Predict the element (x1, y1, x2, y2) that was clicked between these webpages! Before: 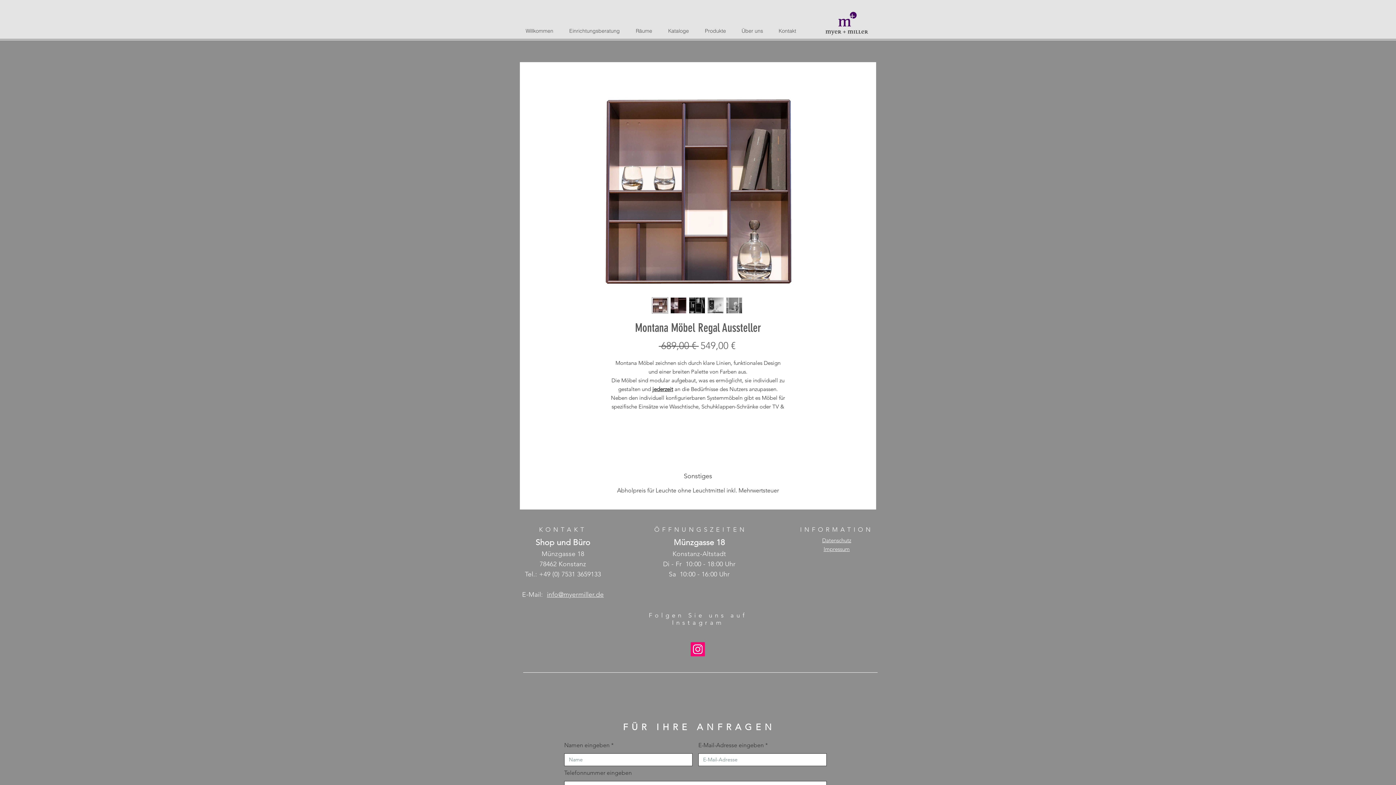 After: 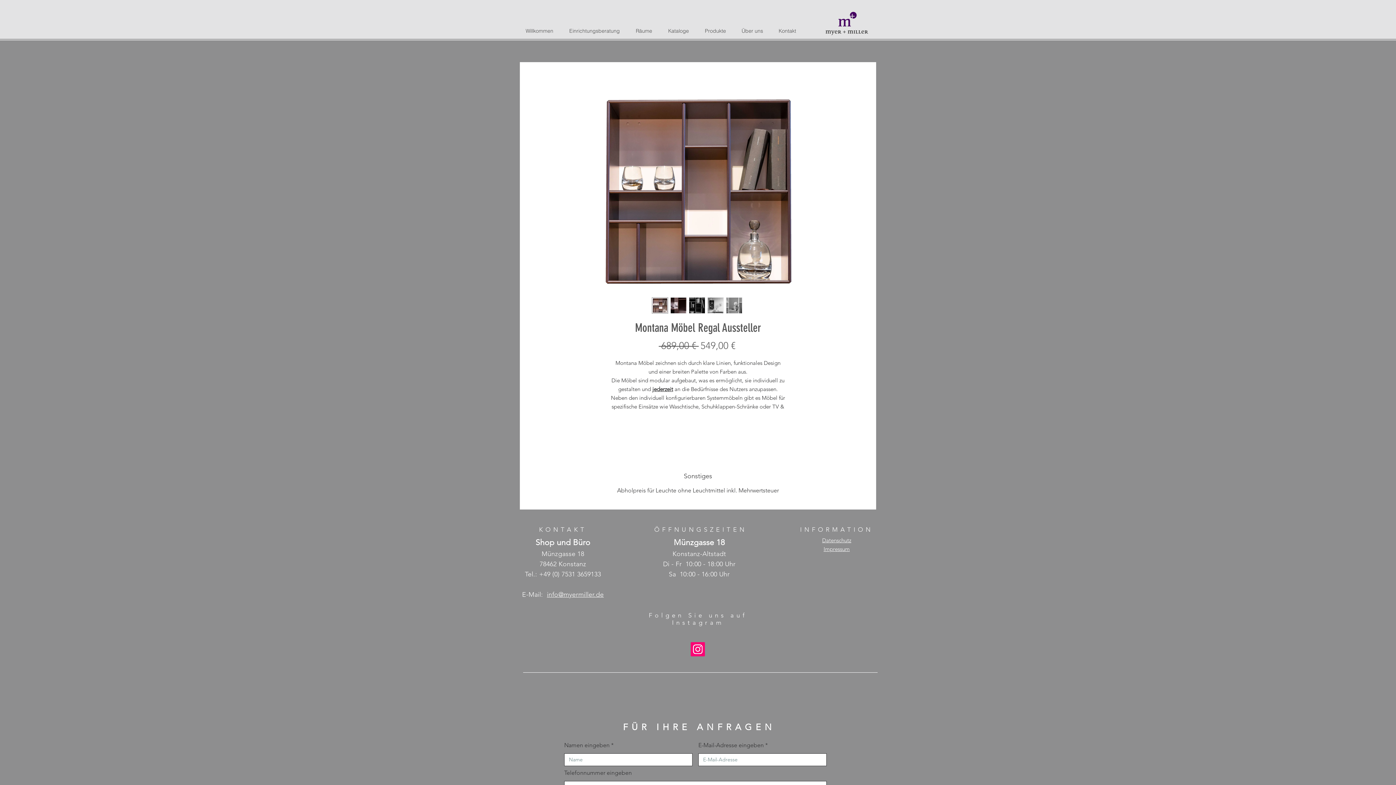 Action: label: Instagram bbox: (690, 642, 705, 656)